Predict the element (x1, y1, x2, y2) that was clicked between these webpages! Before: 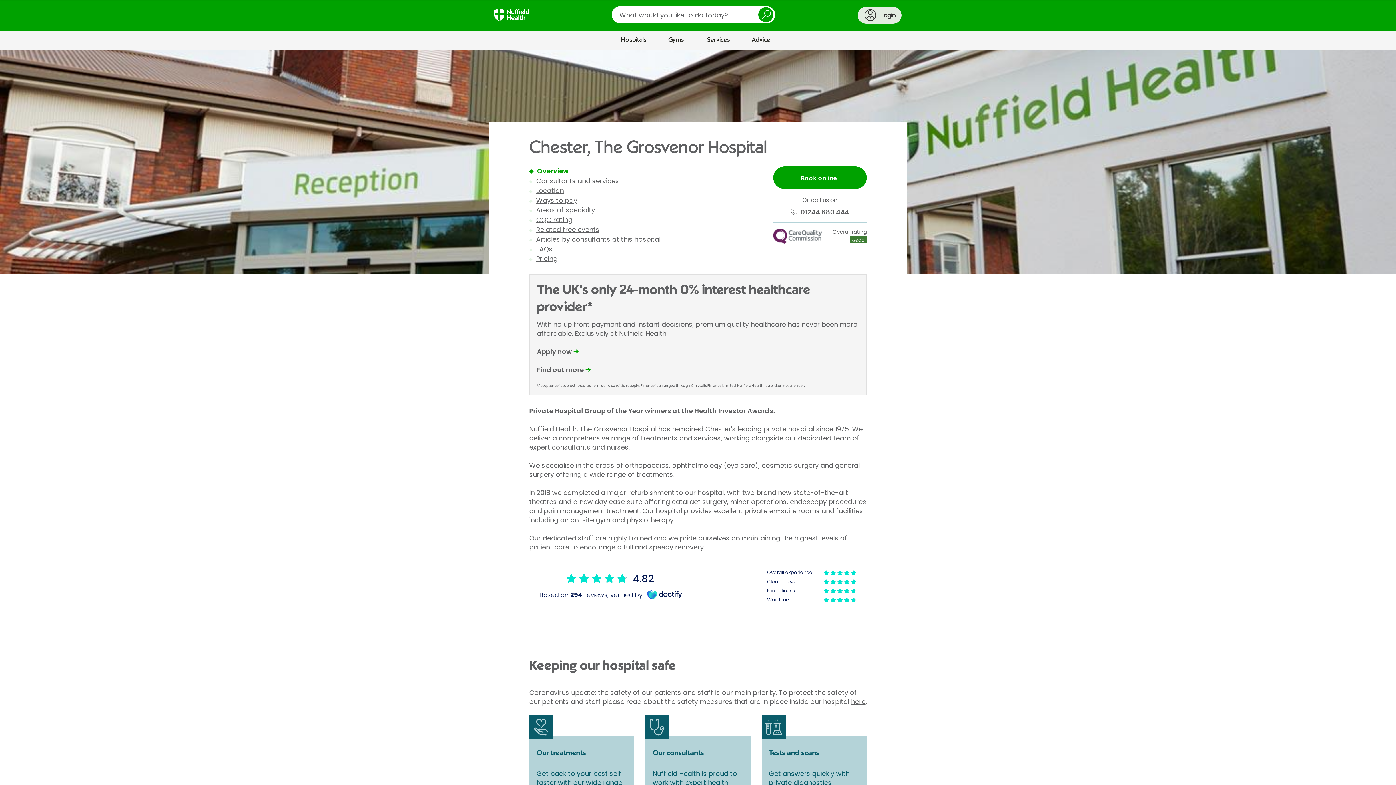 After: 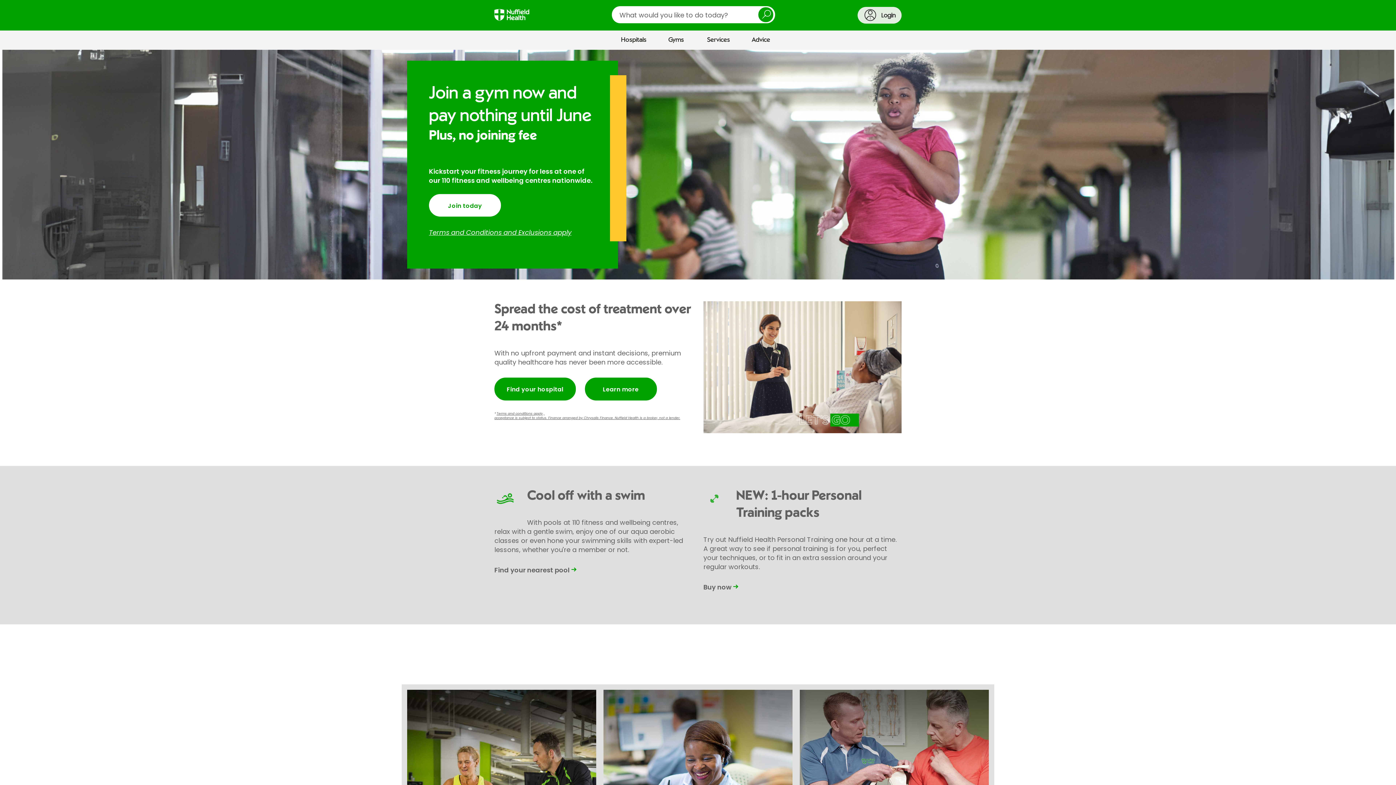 Action: bbox: (494, 9, 529, 30)